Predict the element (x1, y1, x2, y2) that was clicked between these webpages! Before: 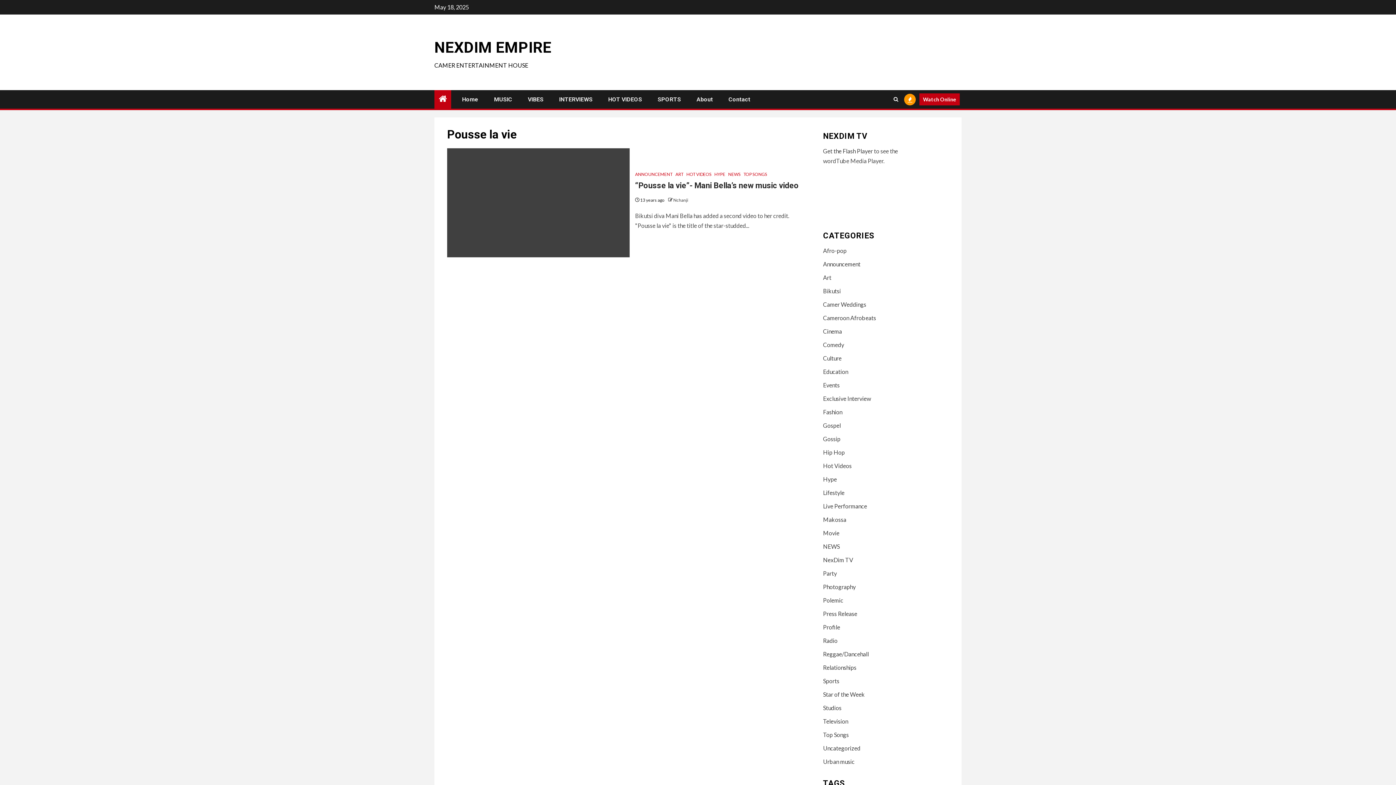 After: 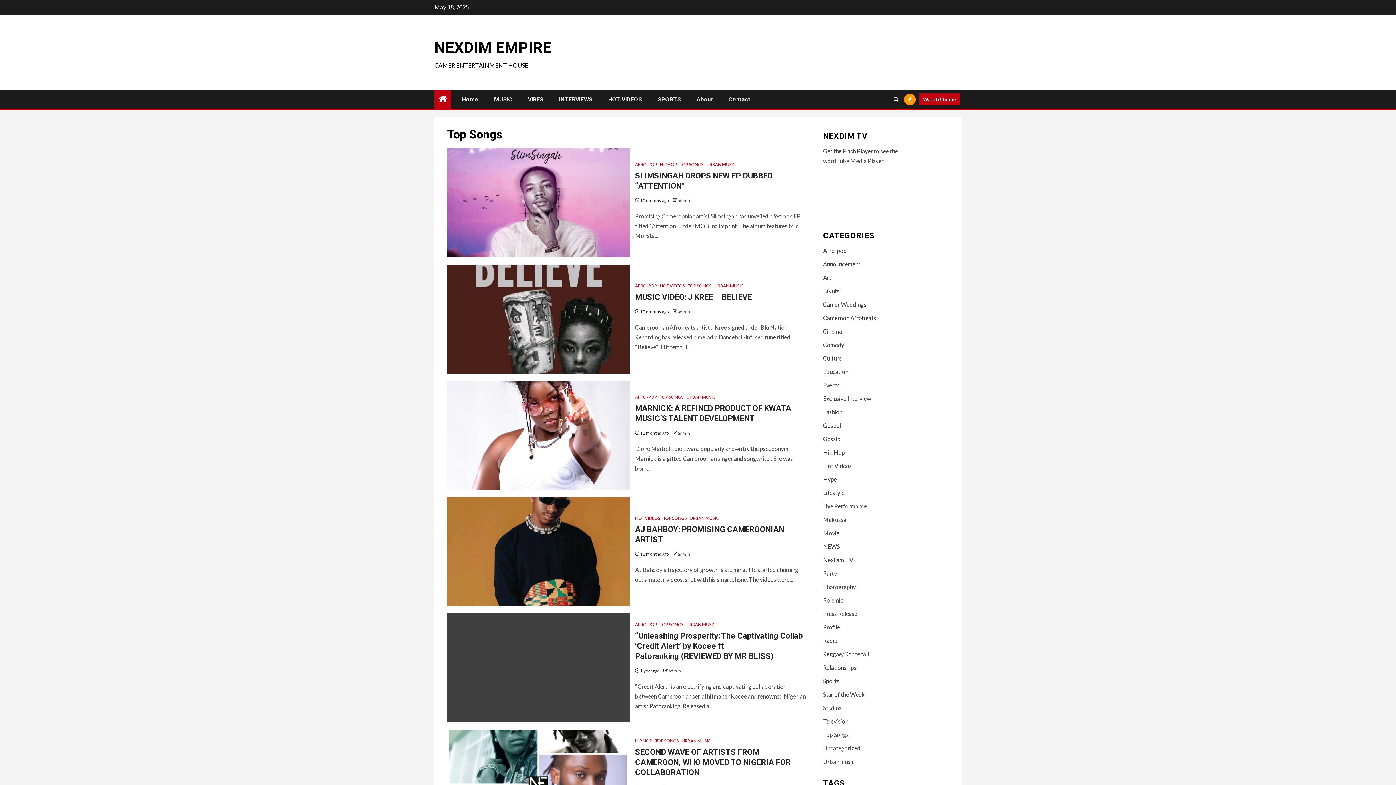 Action: label: TOP SONGS bbox: (743, 171, 767, 177)